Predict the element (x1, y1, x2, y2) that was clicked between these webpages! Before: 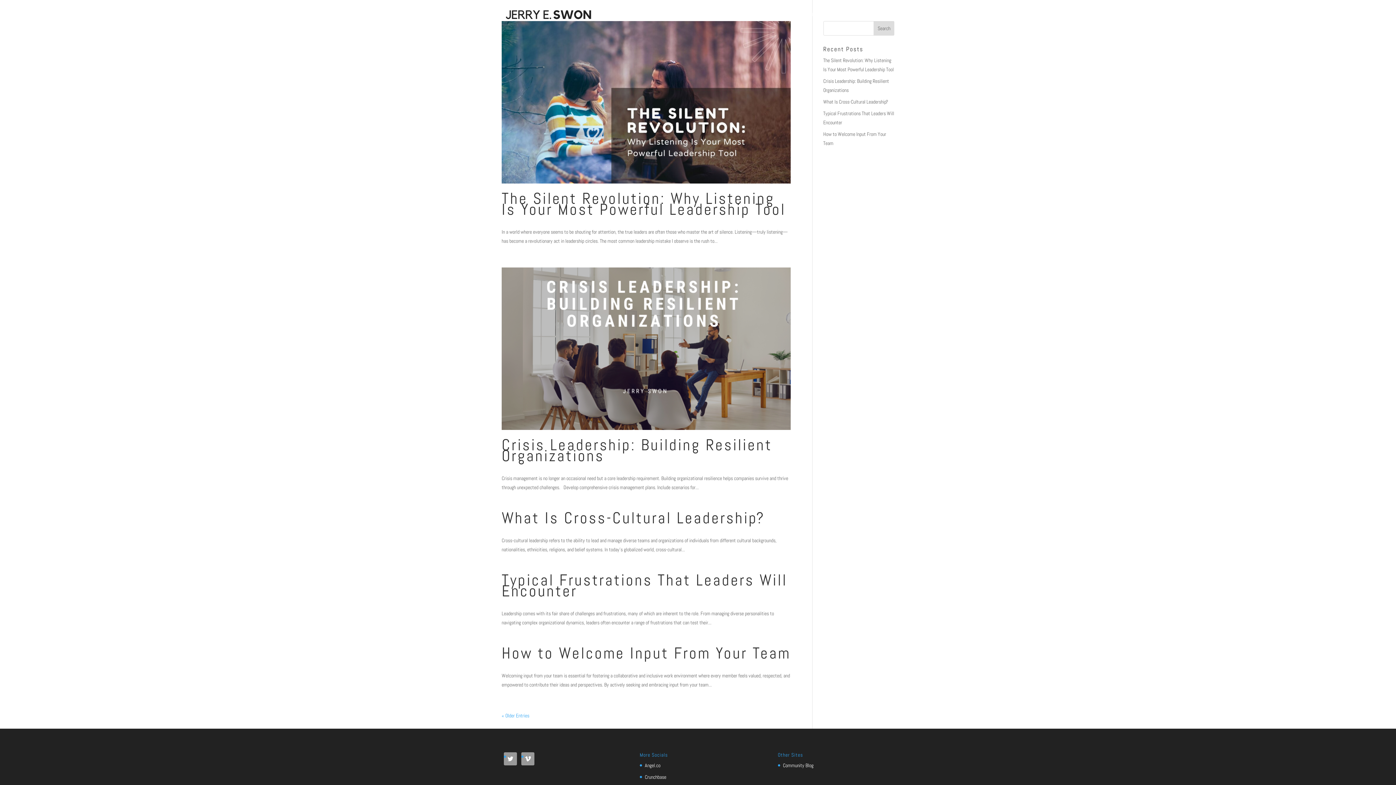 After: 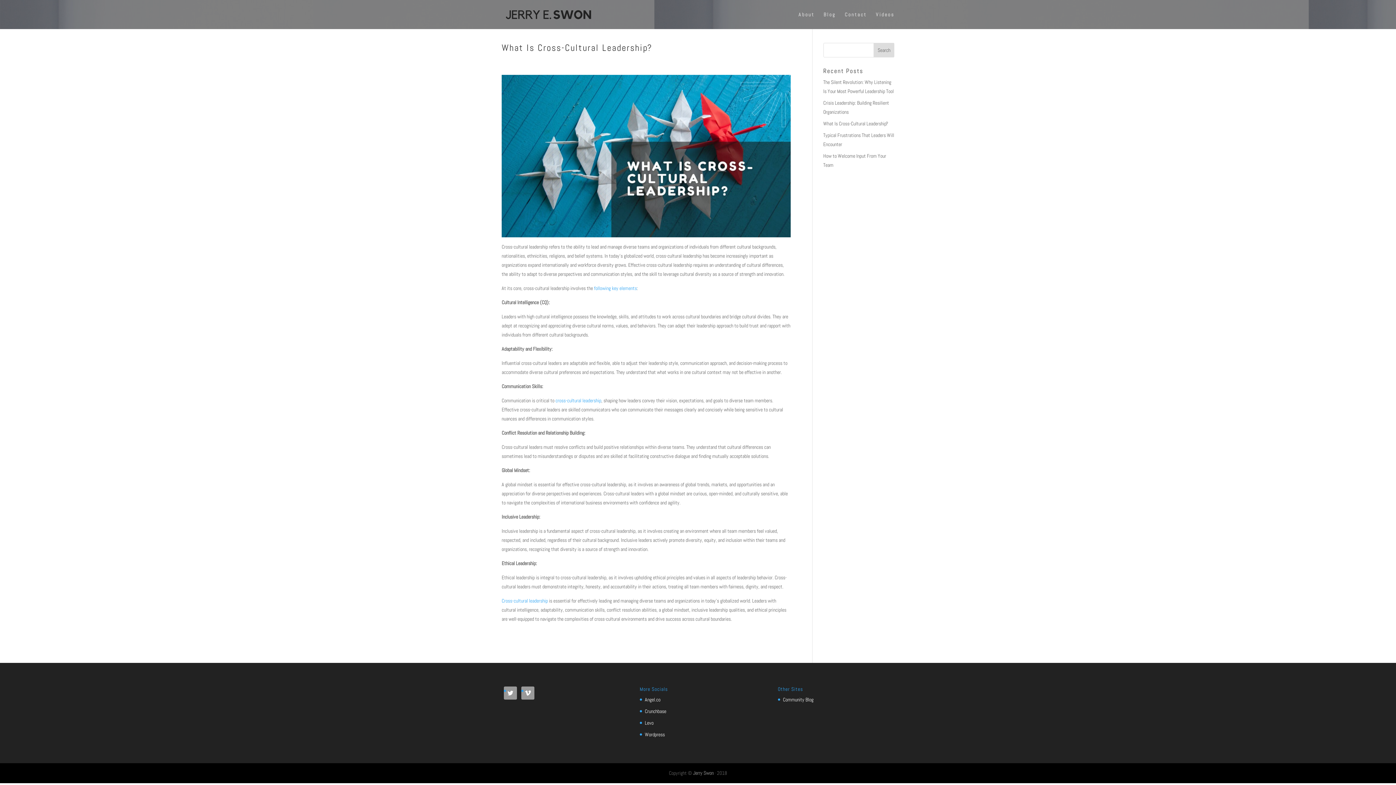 Action: bbox: (823, 98, 888, 105) label: What Is Cross-Cultural Leadership?